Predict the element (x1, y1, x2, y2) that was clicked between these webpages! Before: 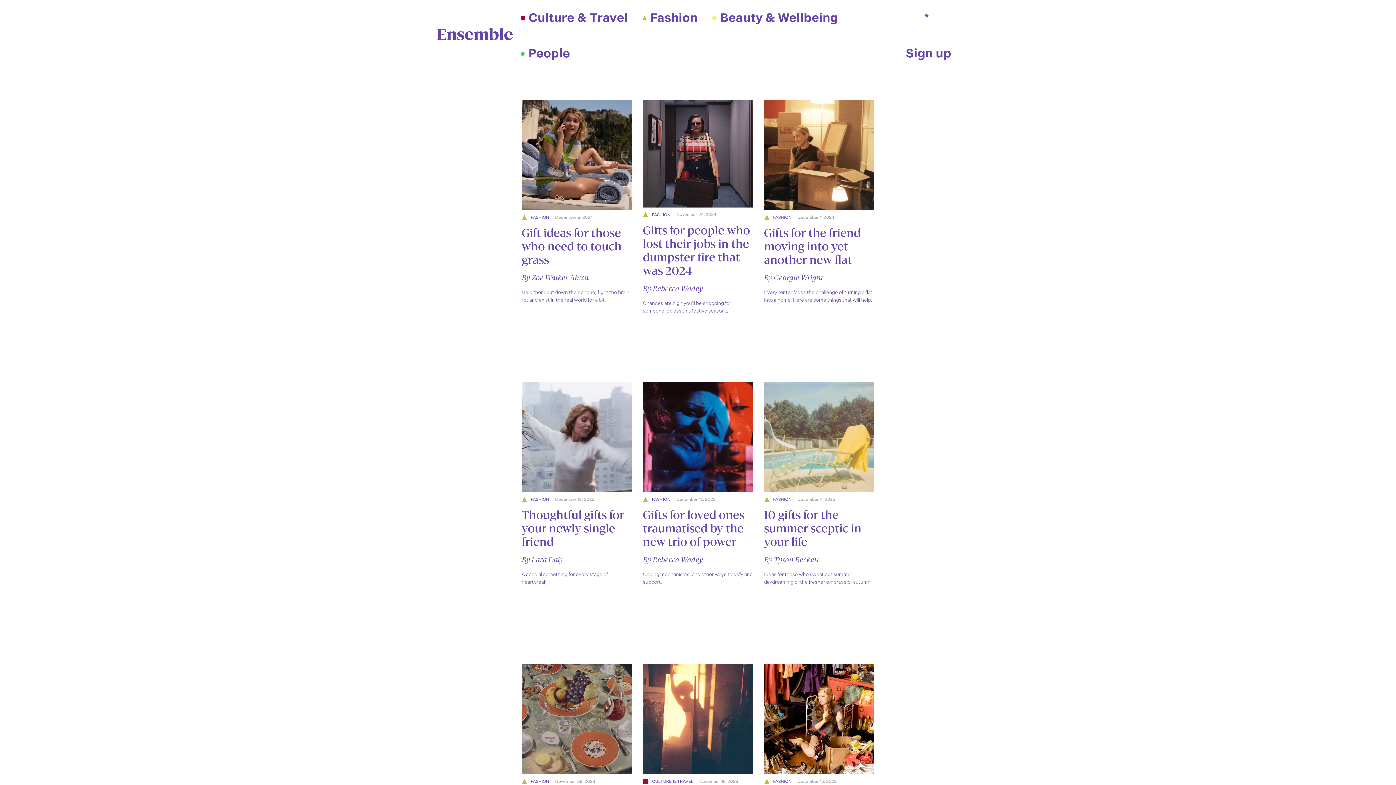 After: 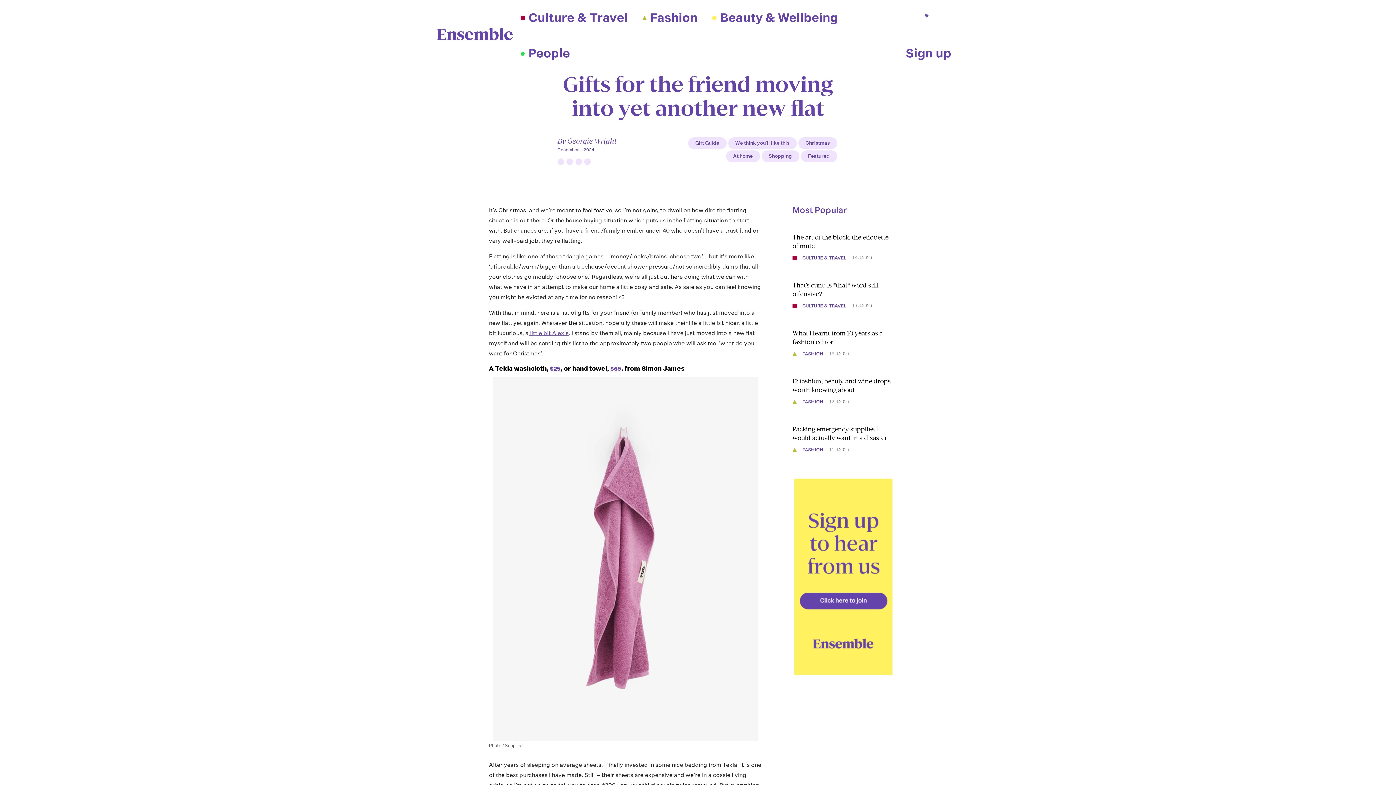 Action: bbox: (764, 226, 874, 267) label: Gifts for the friend moving into yet another new flat